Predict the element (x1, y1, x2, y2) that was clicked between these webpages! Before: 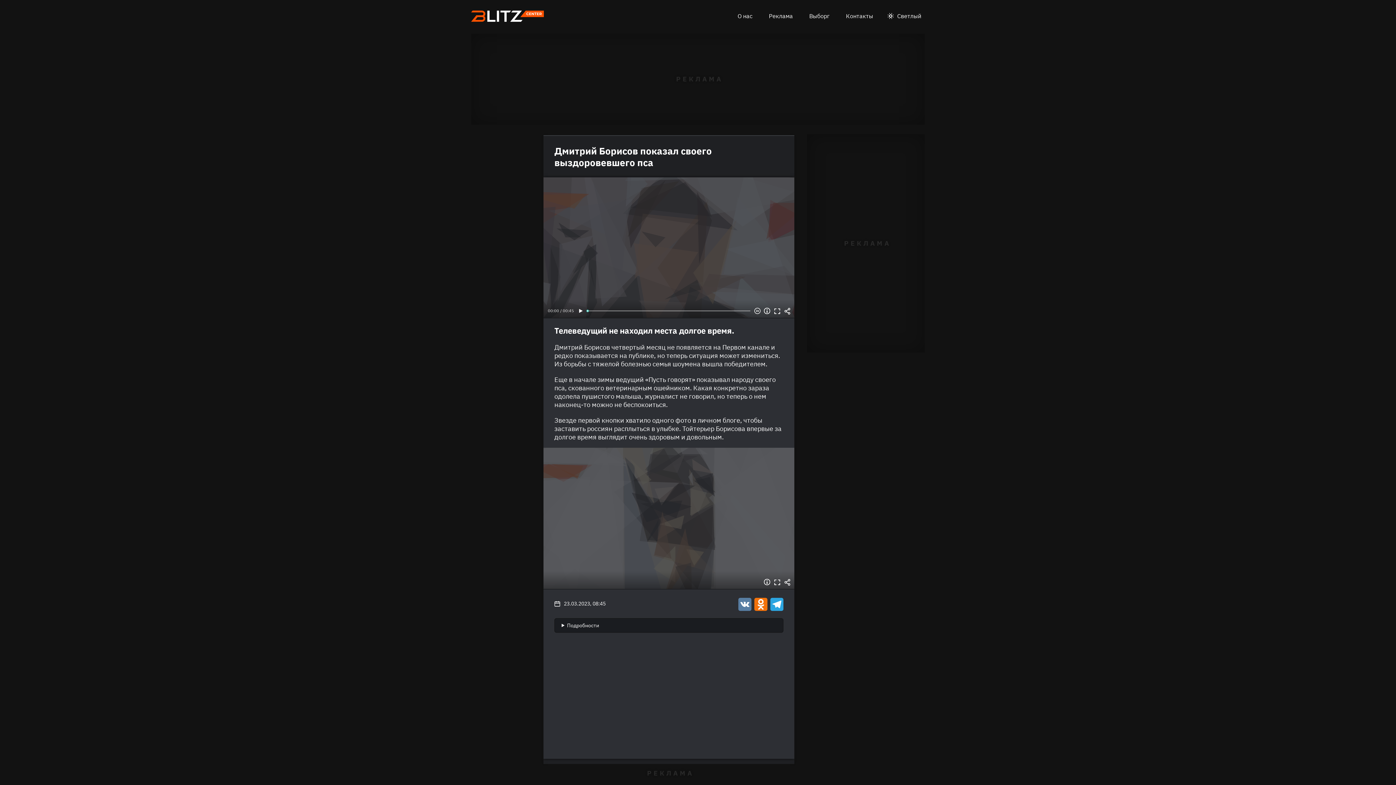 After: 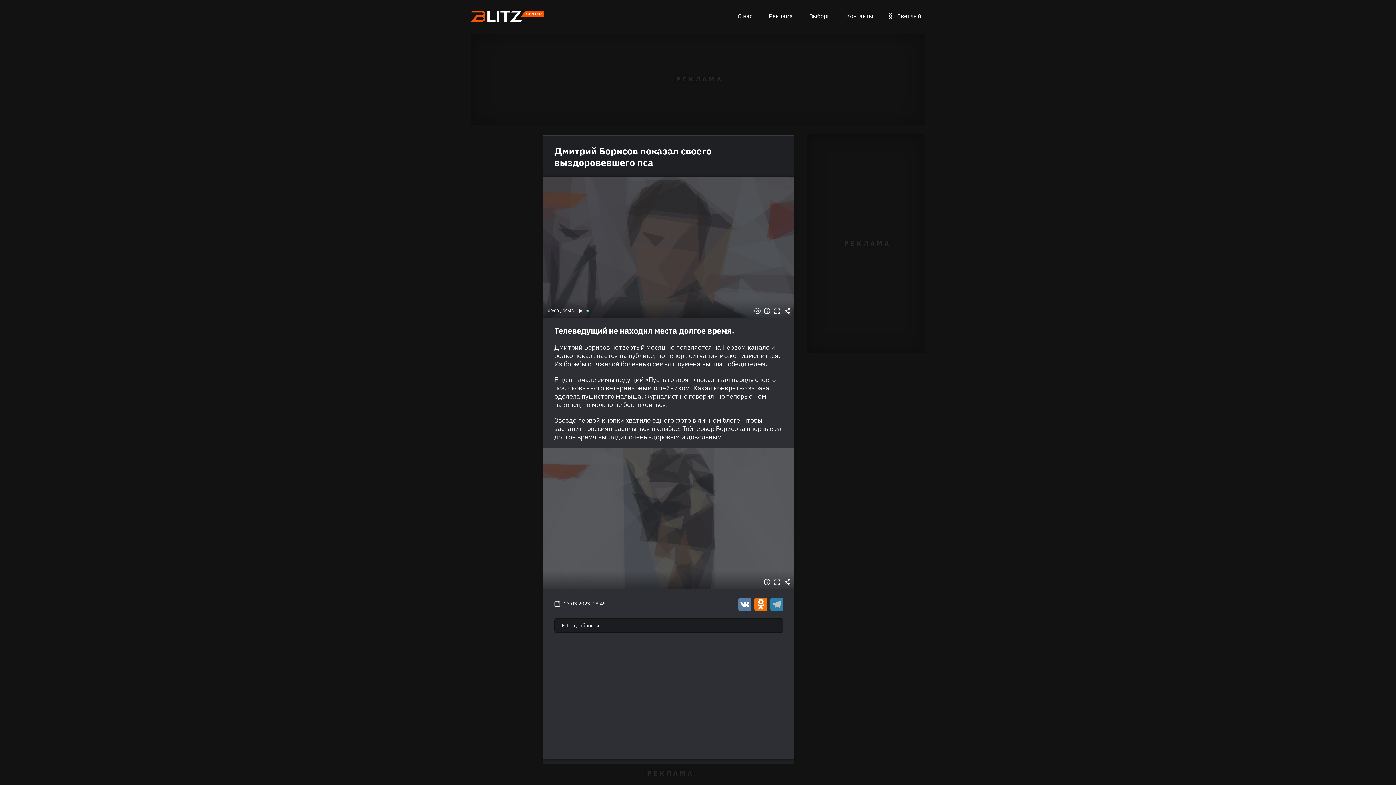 Action: label: Telegram bbox: (769, 597, 783, 611)